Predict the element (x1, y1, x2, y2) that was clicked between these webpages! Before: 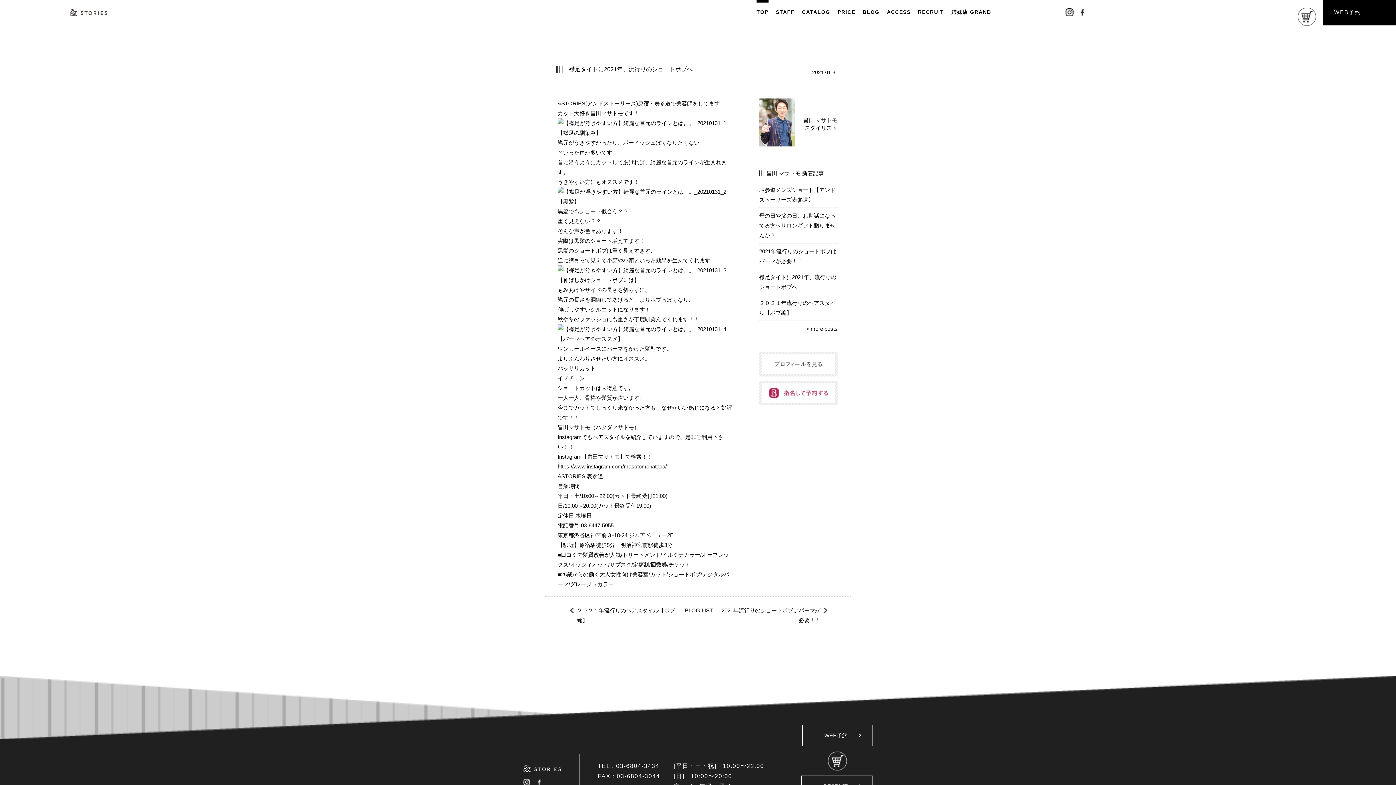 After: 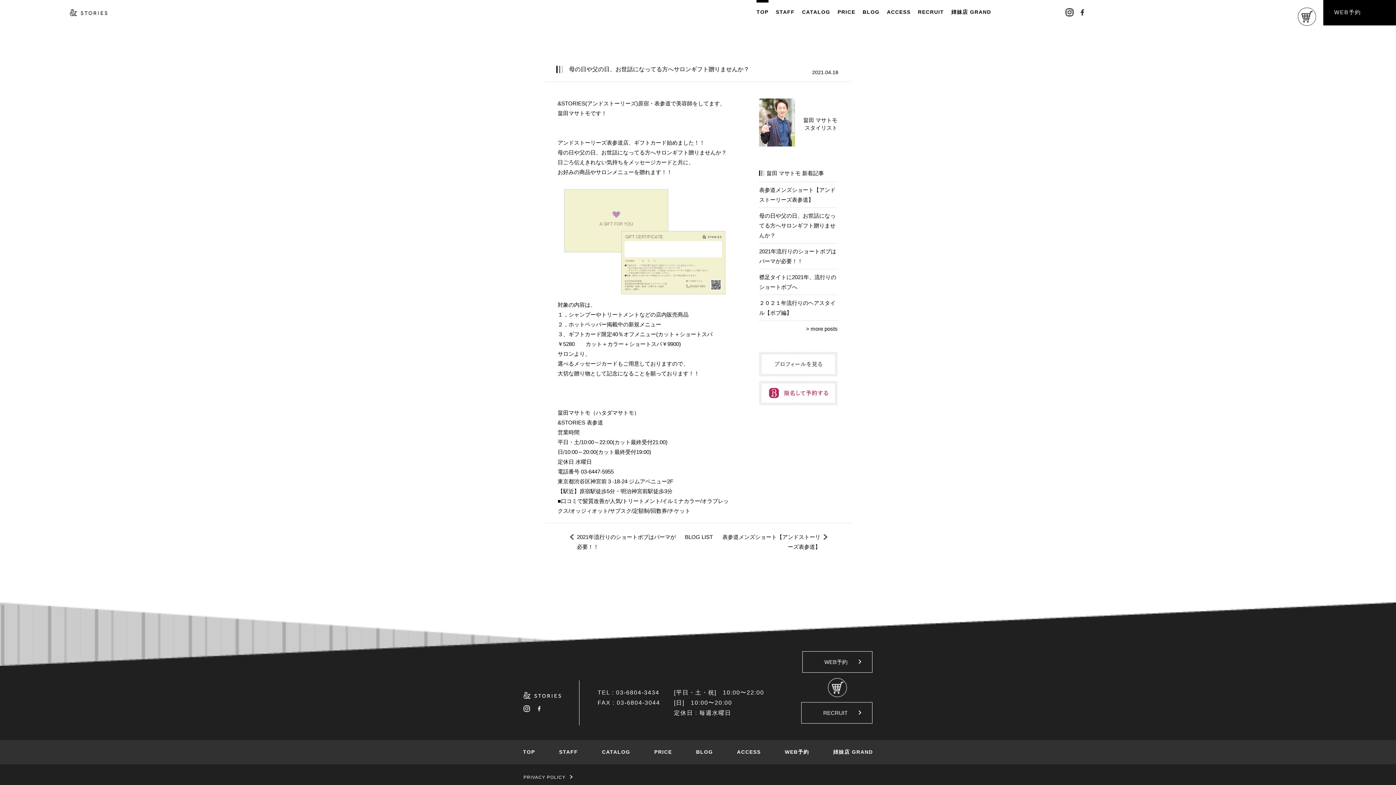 Action: label: 母の日や父の日、お世話になってる方へサロンギフト贈りませんか？ bbox: (759, 212, 835, 238)